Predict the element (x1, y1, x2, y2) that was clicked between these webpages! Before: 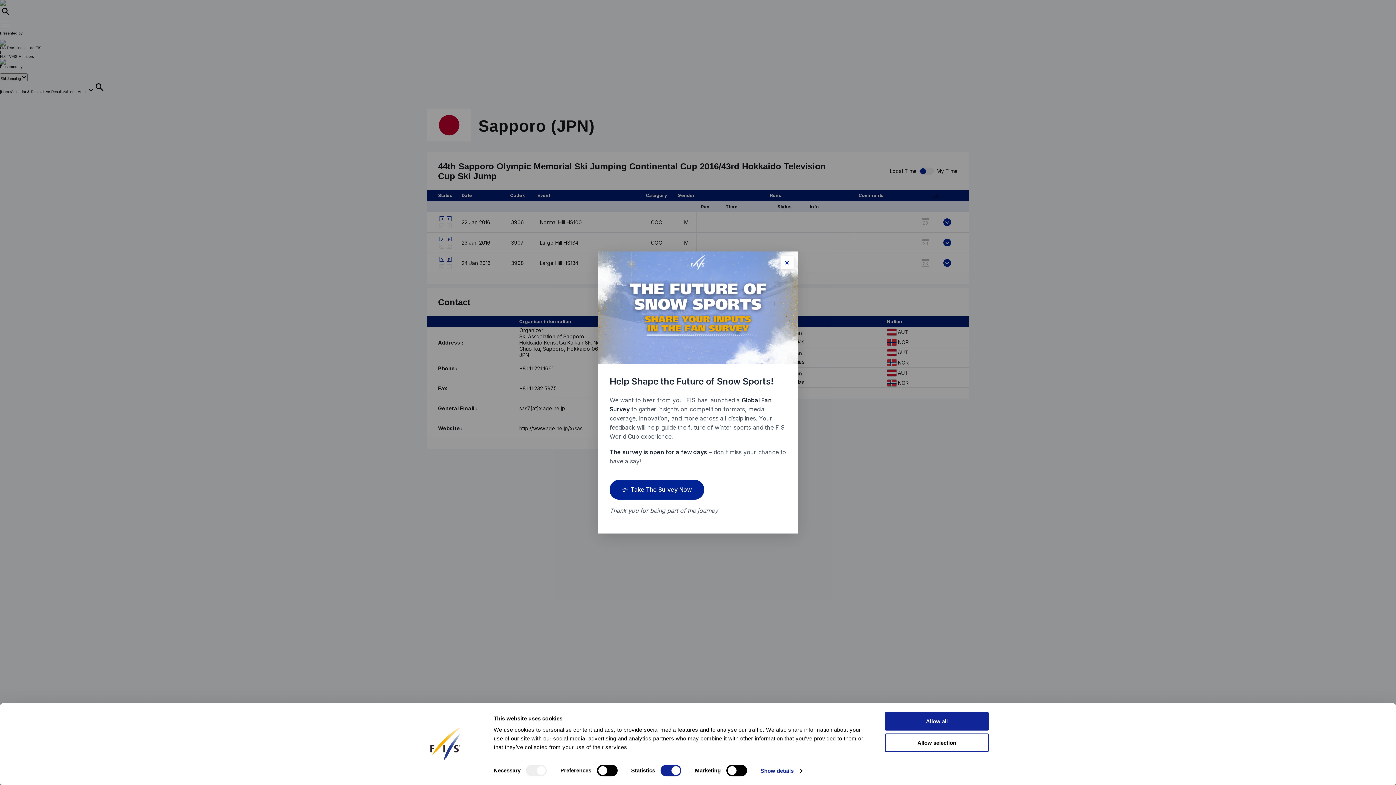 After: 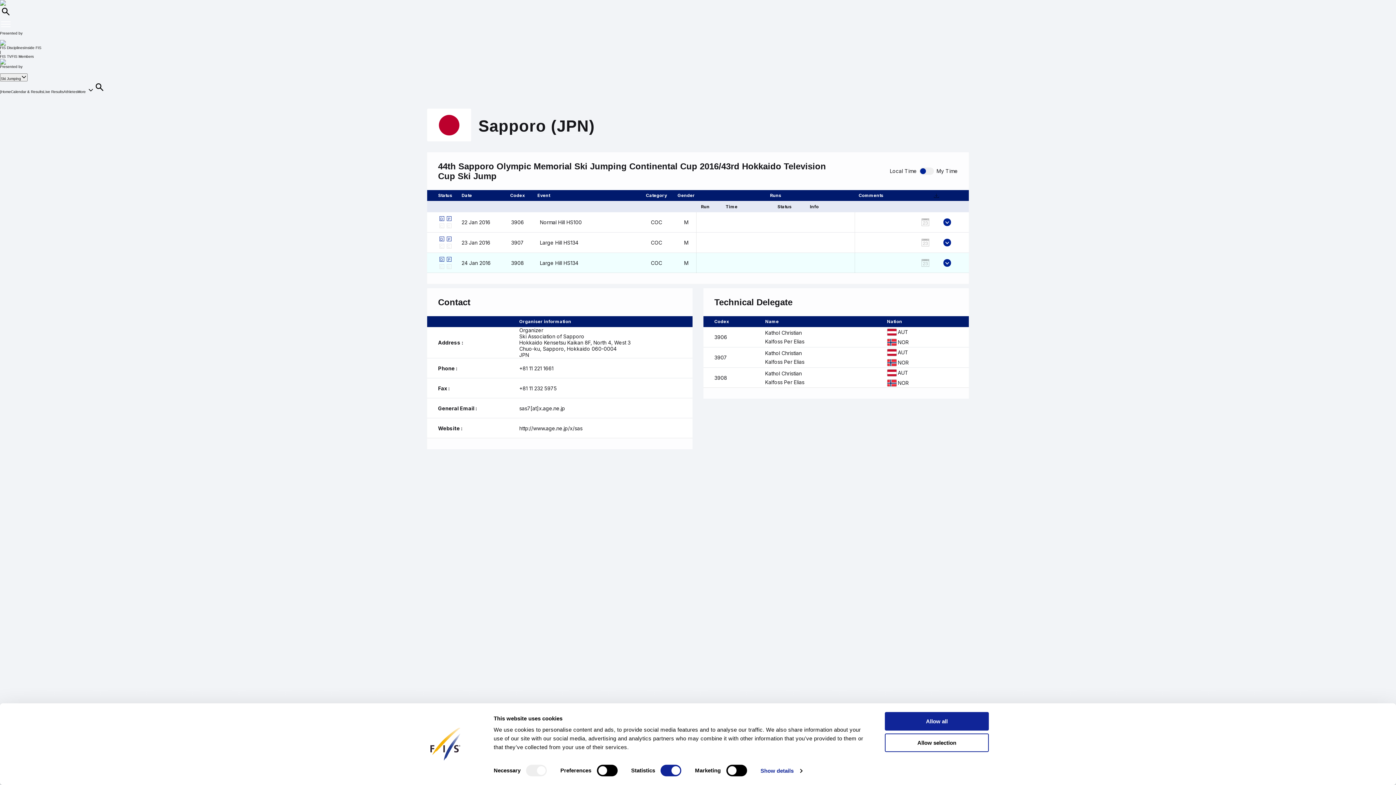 Action: label: Close popup bbox: (780, 256, 793, 269)